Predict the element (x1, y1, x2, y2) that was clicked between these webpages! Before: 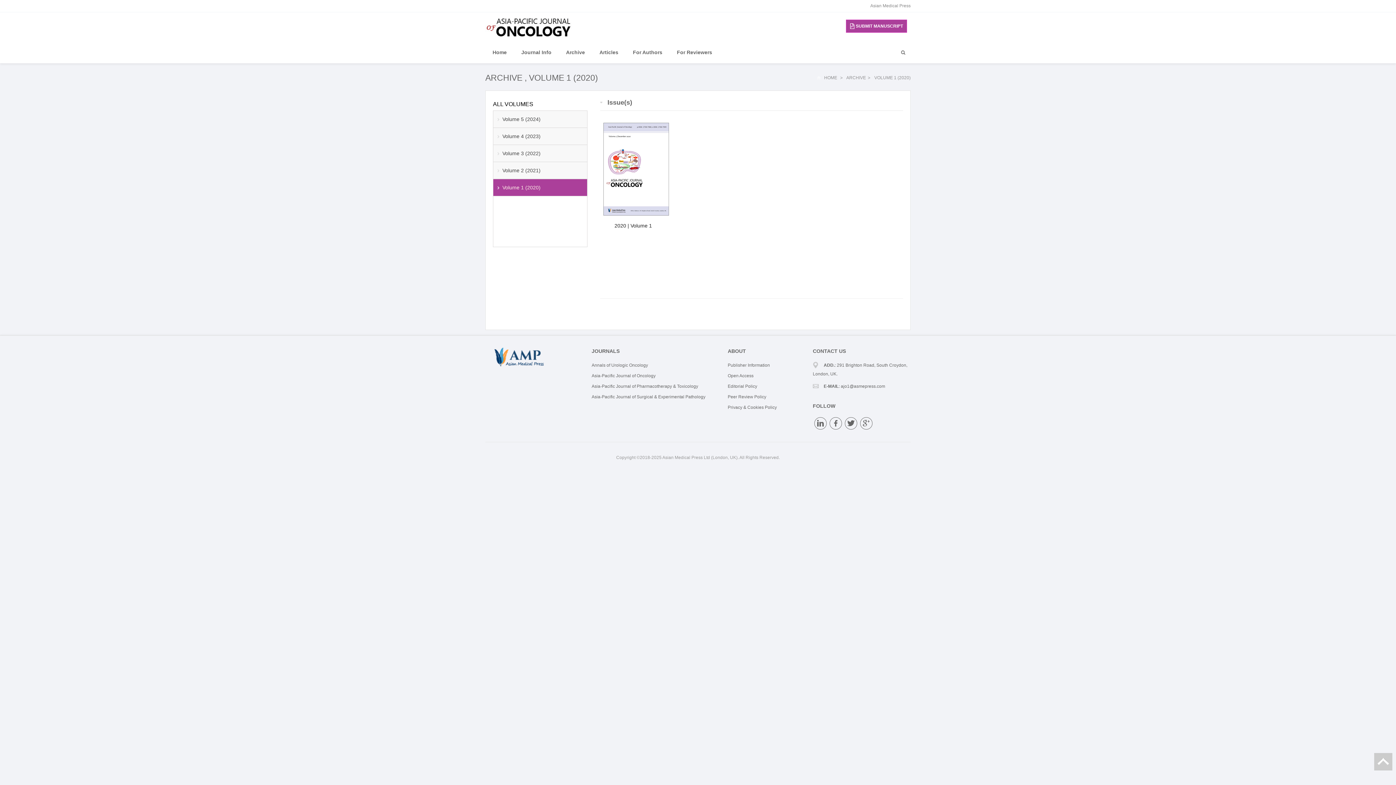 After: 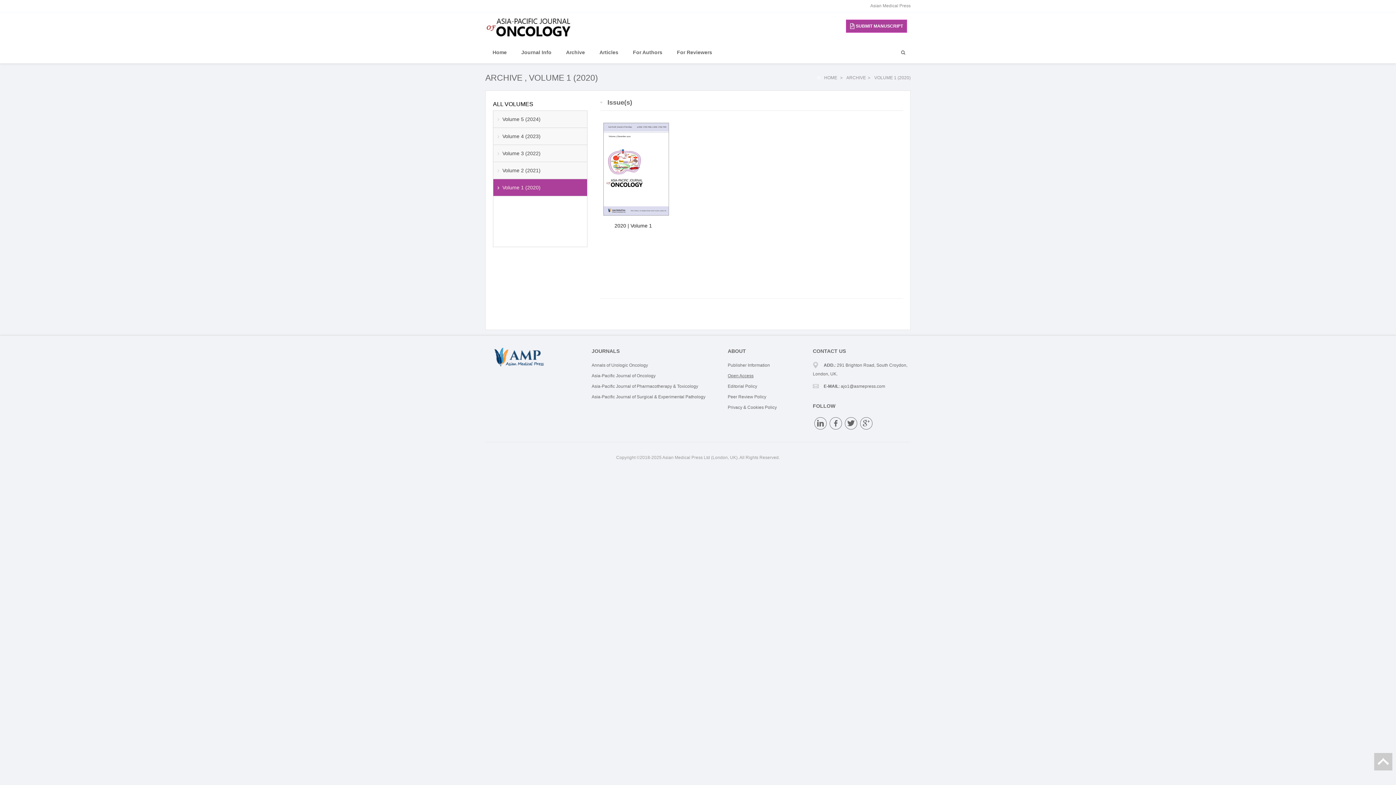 Action: label: Open Access bbox: (727, 373, 753, 378)